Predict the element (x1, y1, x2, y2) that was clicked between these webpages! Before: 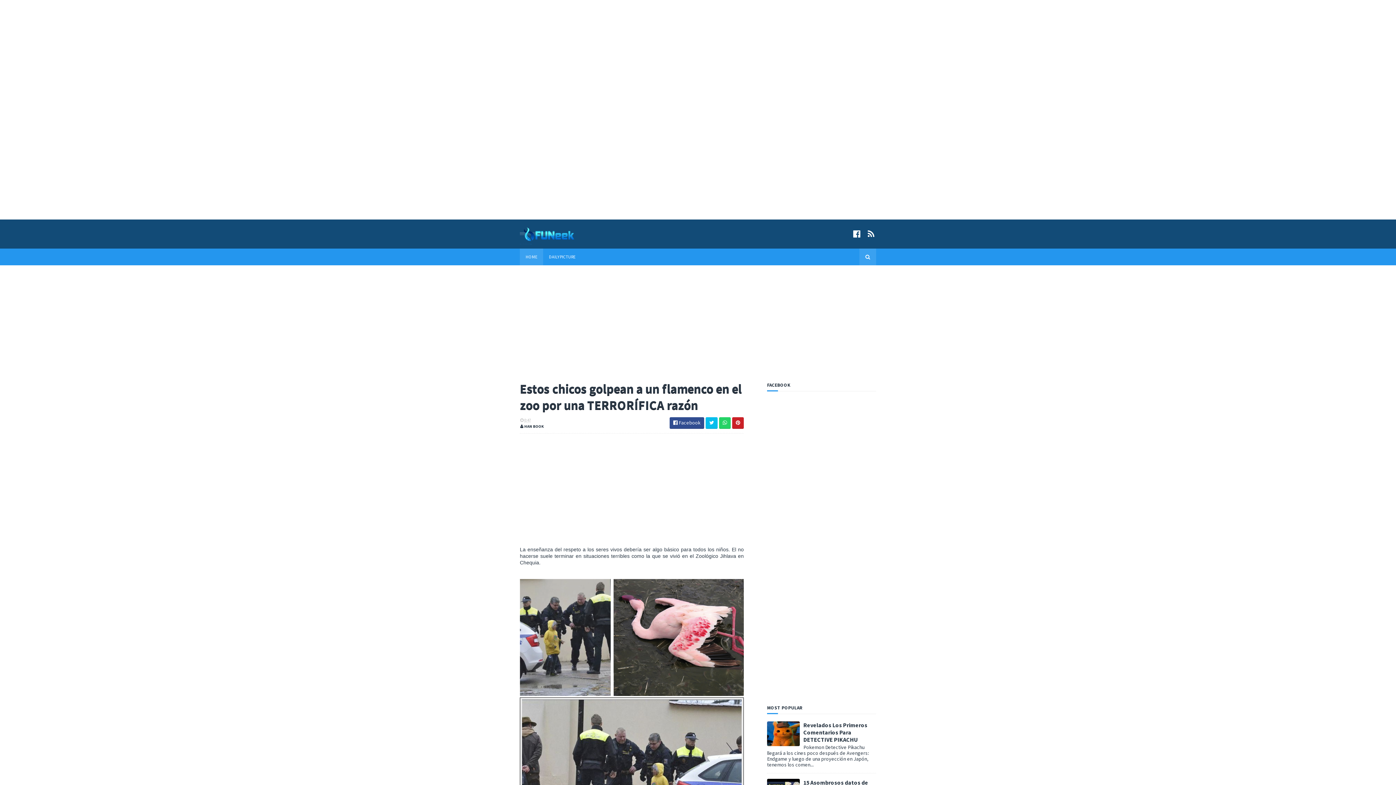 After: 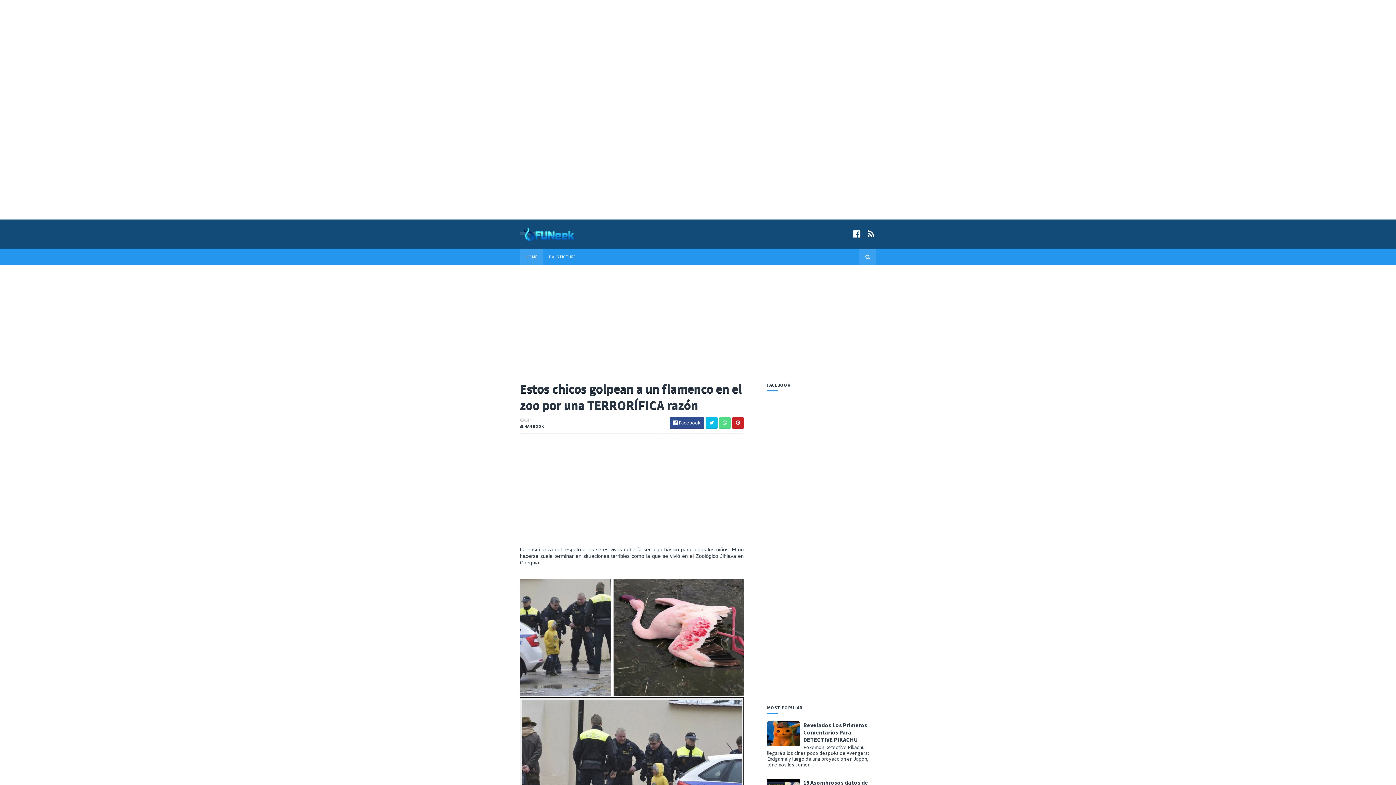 Action: bbox: (719, 417, 730, 429)